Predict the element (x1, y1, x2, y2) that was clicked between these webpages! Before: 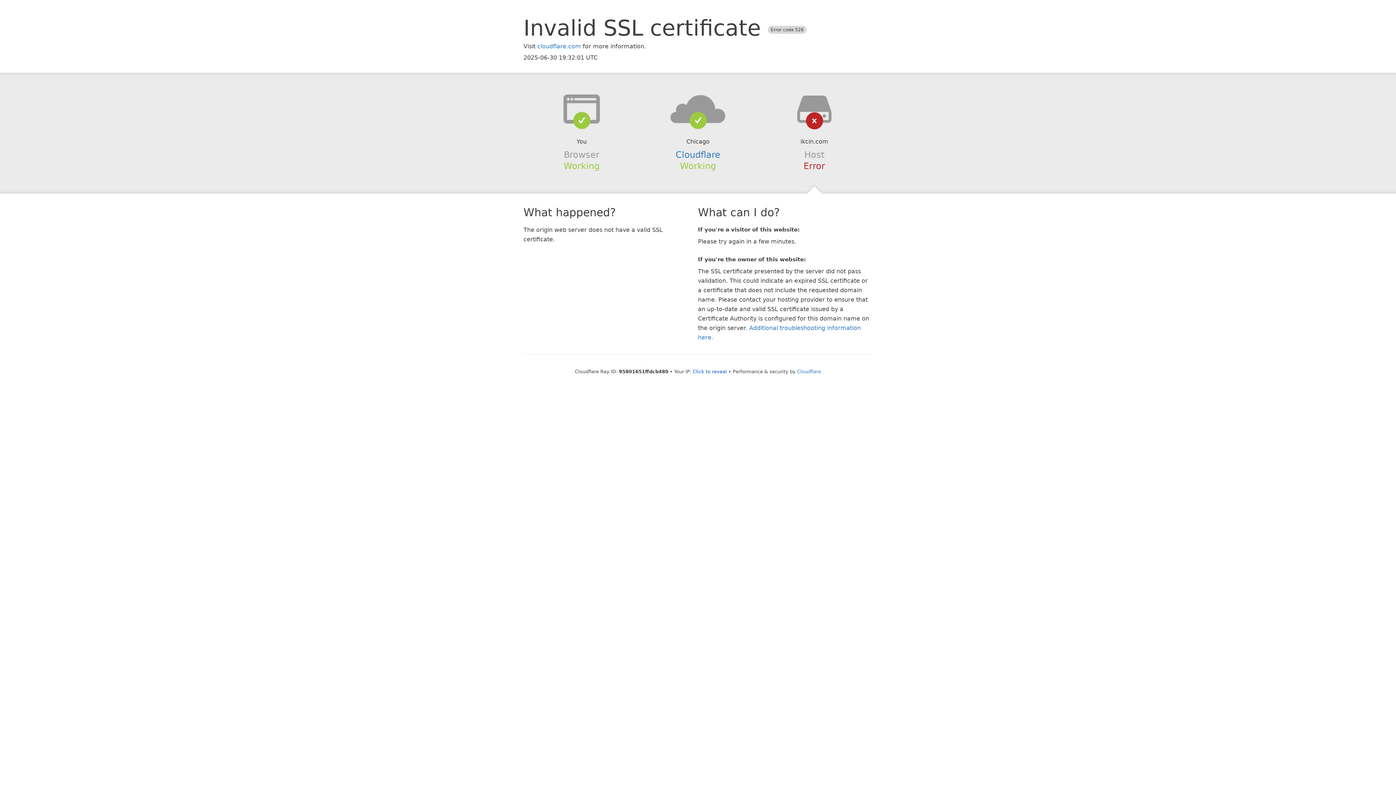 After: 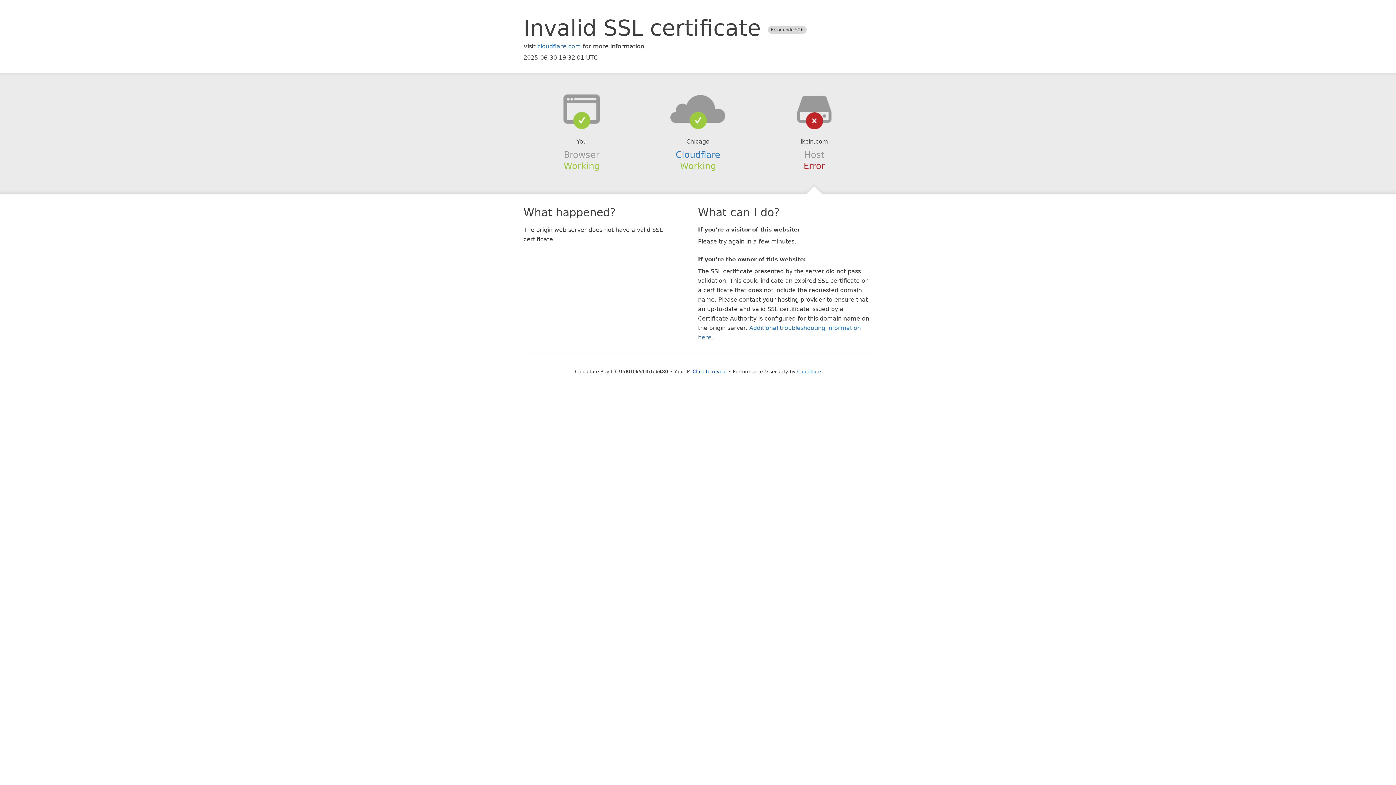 Action: bbox: (639, 94, 756, 123)